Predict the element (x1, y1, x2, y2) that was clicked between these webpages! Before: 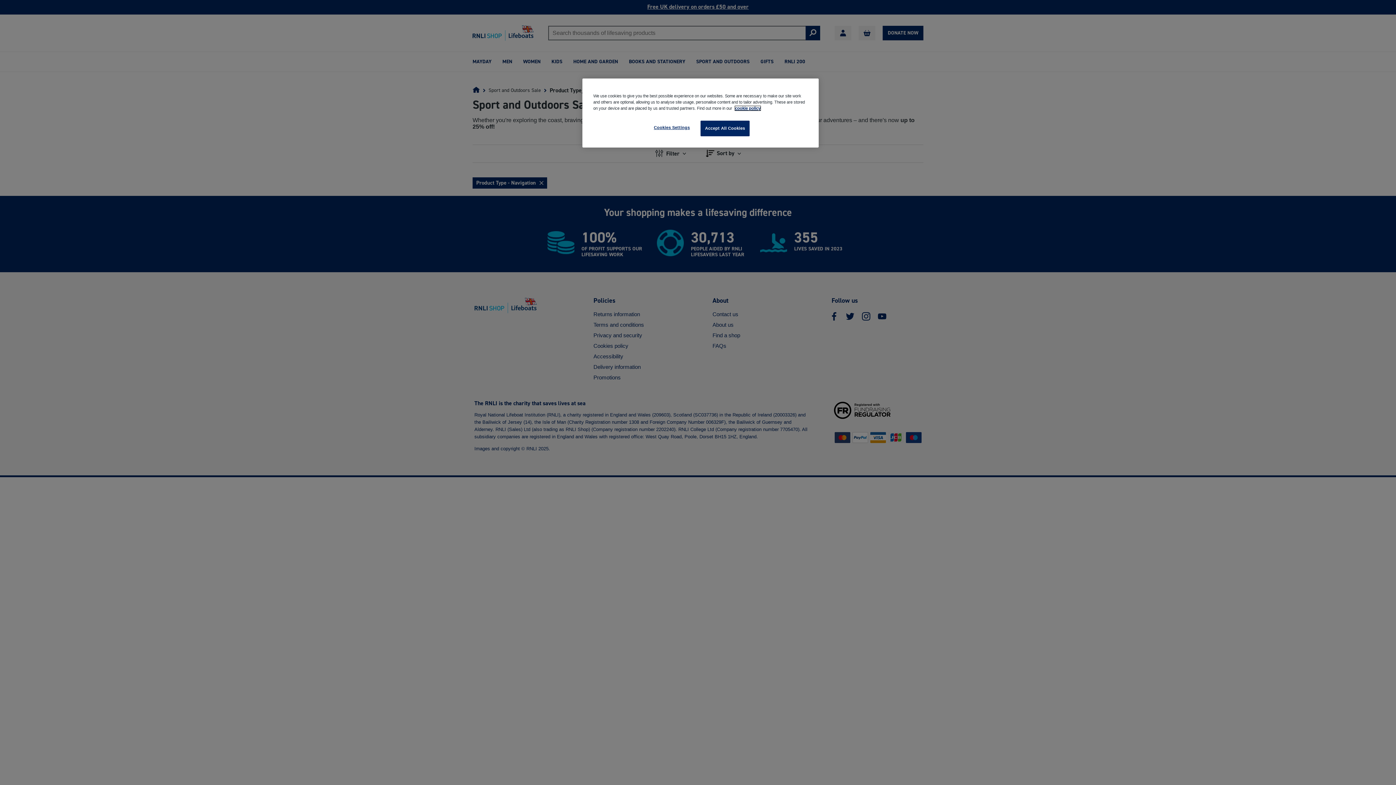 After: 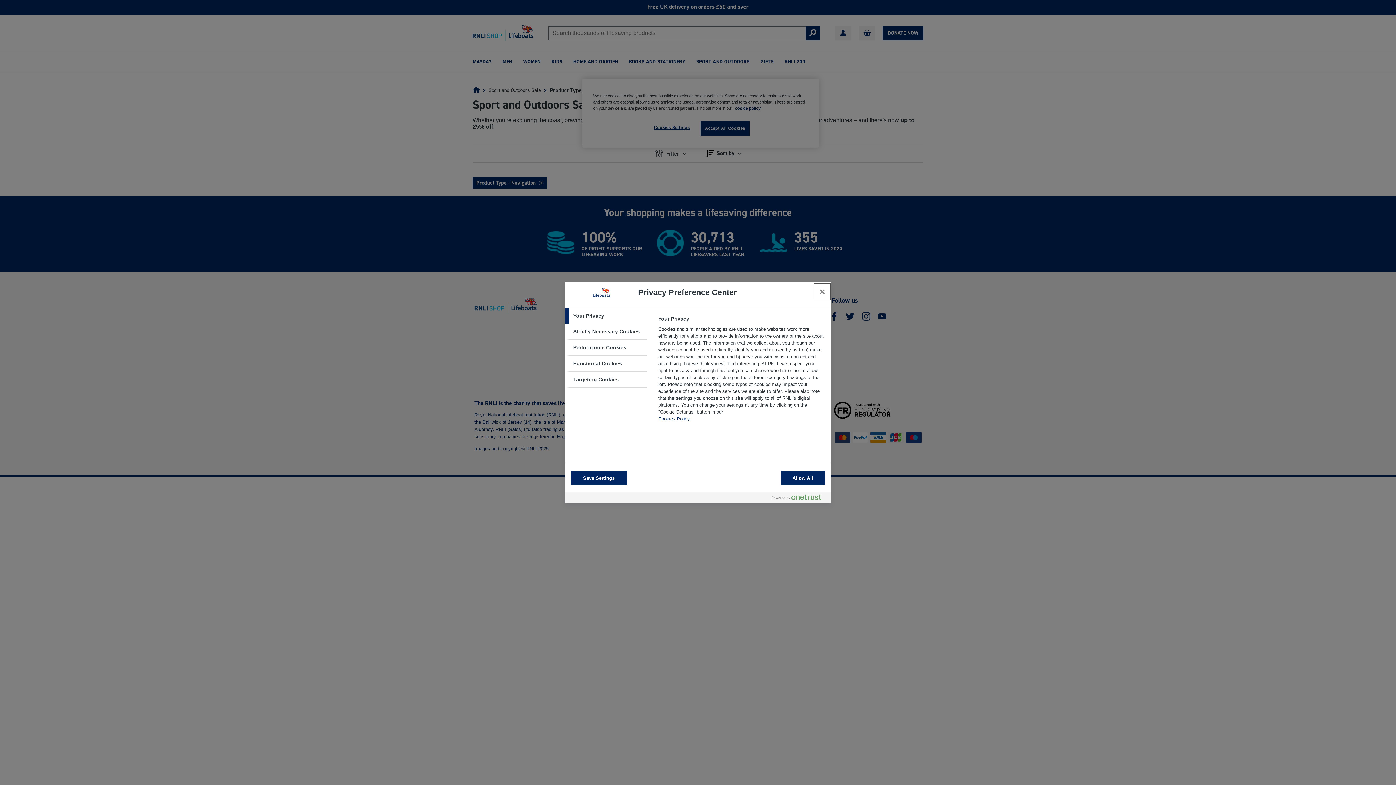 Action: bbox: (647, 120, 696, 134) label: Cookies Settings